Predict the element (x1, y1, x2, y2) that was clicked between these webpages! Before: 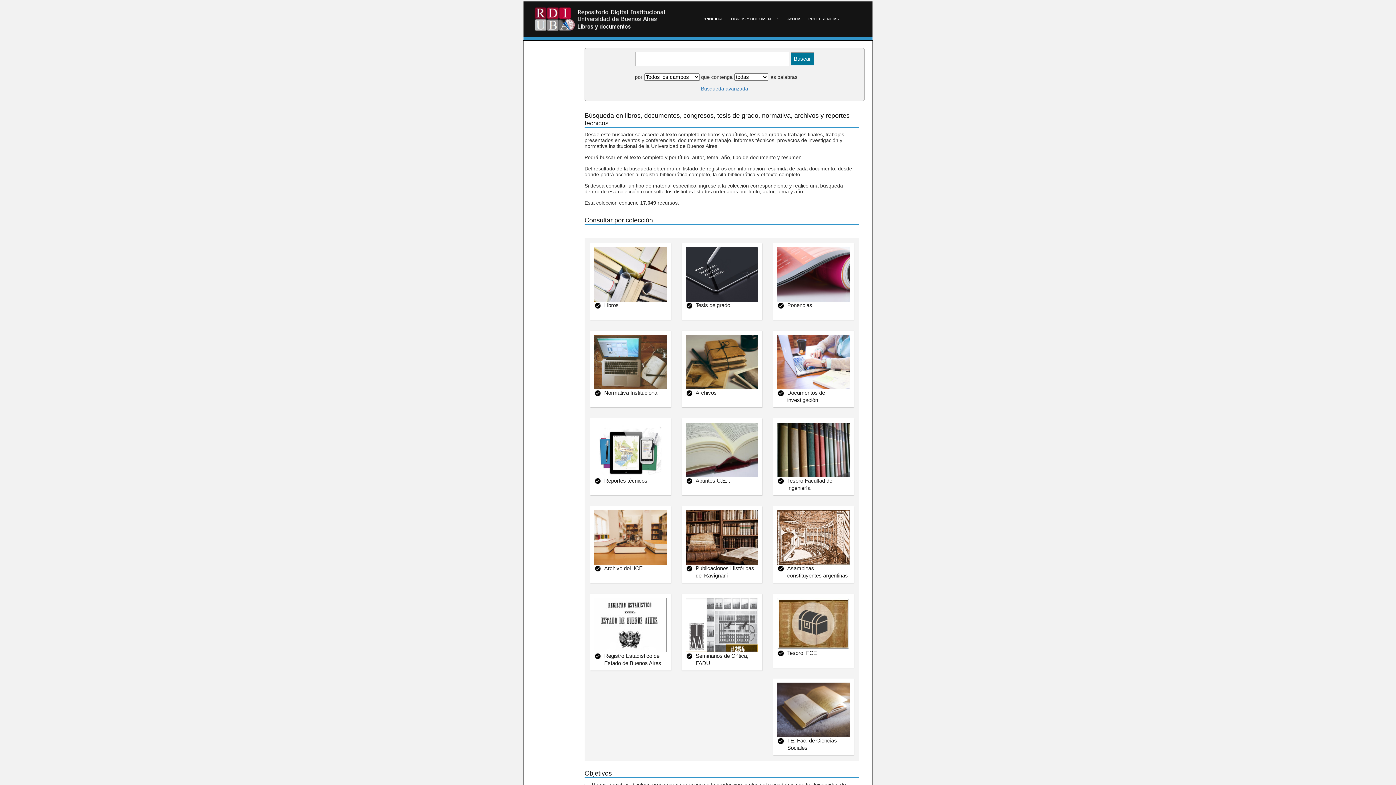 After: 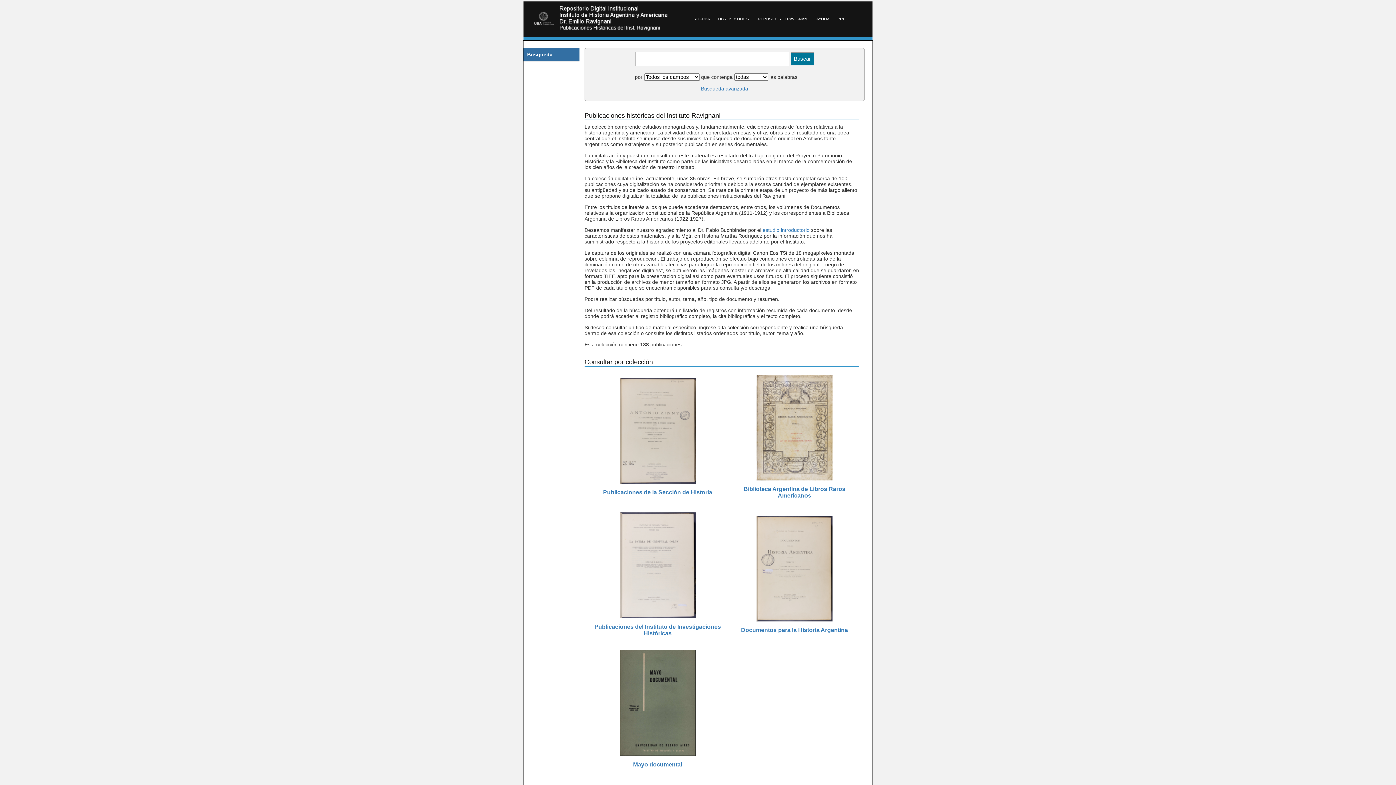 Action: bbox: (681, 560, 758, 566) label: Pub. Históricas del Ravignani
La colección comprende estudios monográficos y, fundamentalmente, ediciones críticas de fuentes relativas a la historia argentina y americana.